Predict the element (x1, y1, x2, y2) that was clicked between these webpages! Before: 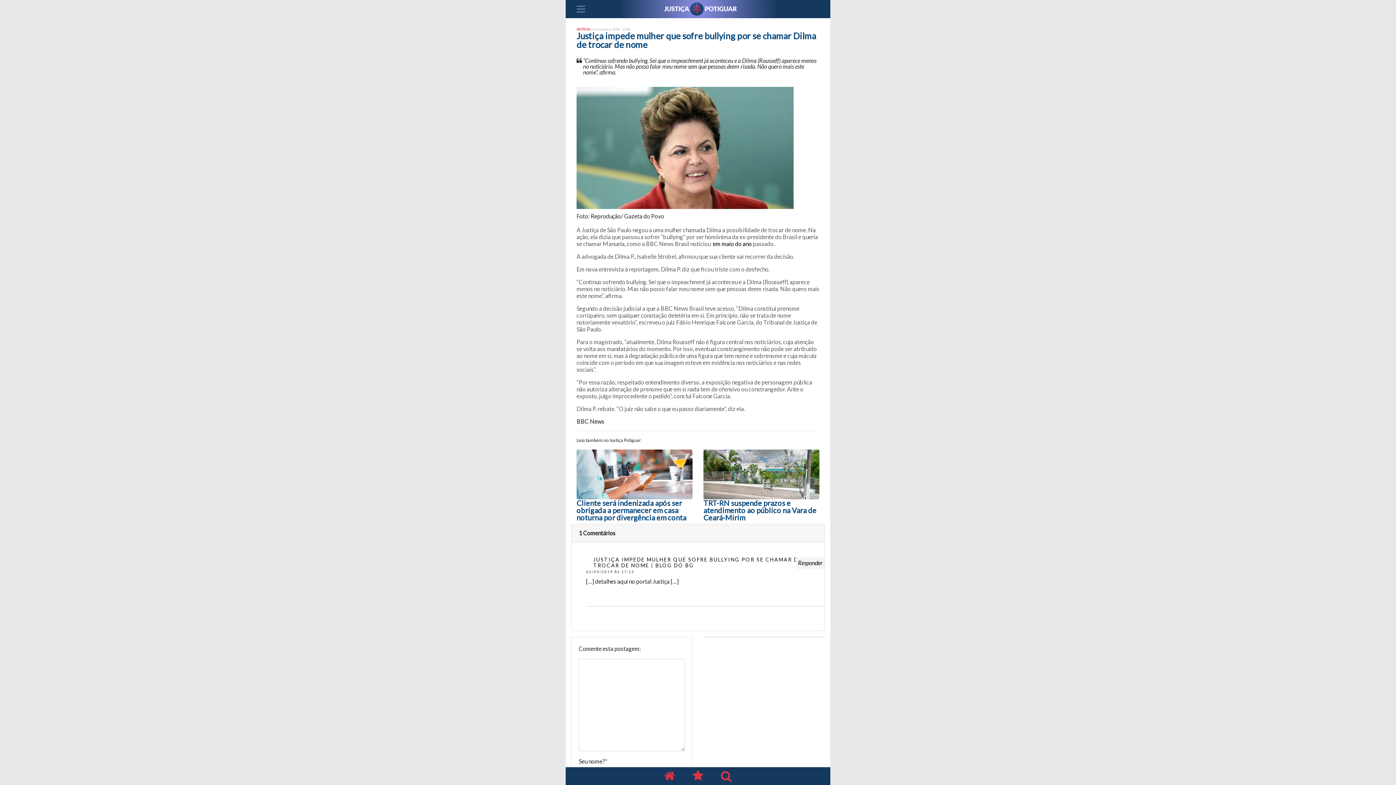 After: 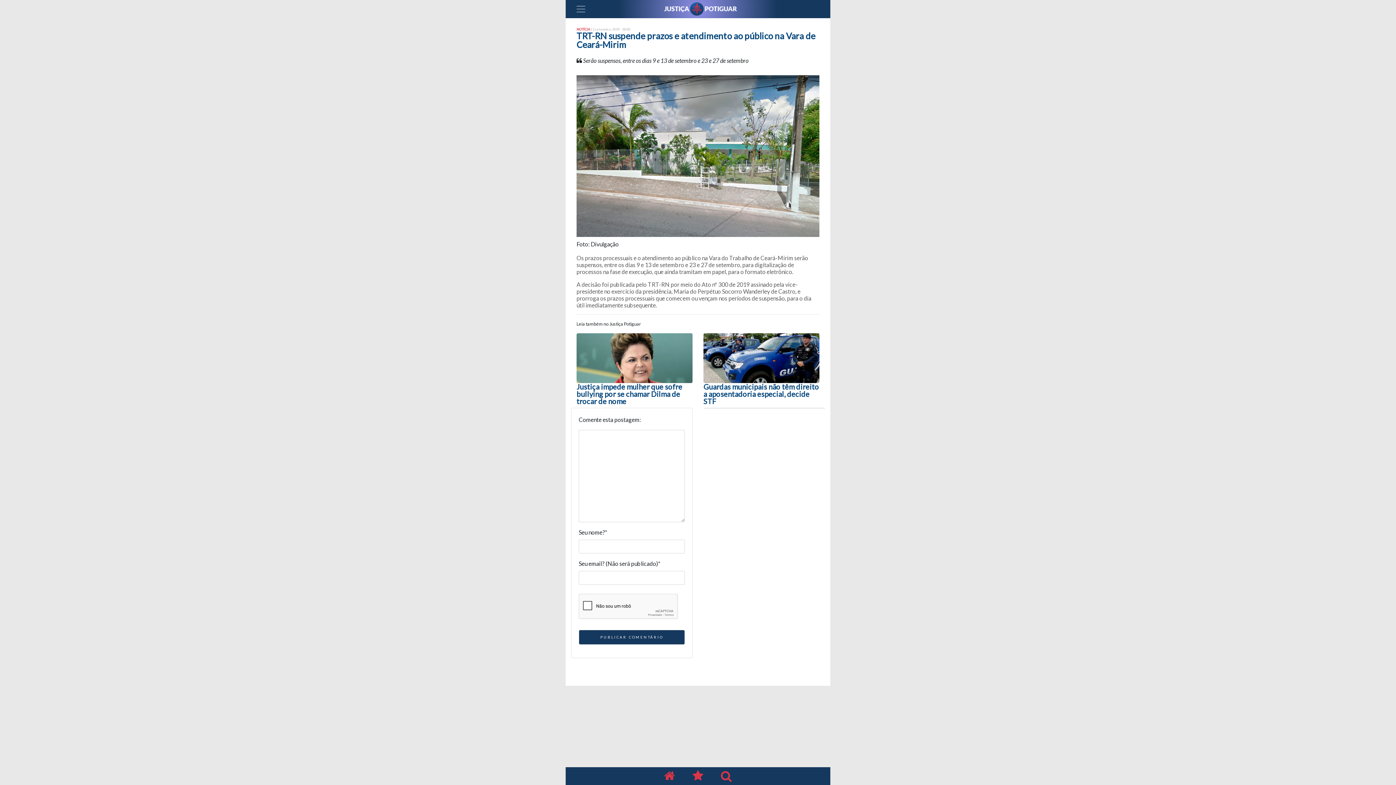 Action: bbox: (703, 449, 819, 521) label: TRT-RN suspende prazos e atendimento ao público na Vara de Ceará-Mirim